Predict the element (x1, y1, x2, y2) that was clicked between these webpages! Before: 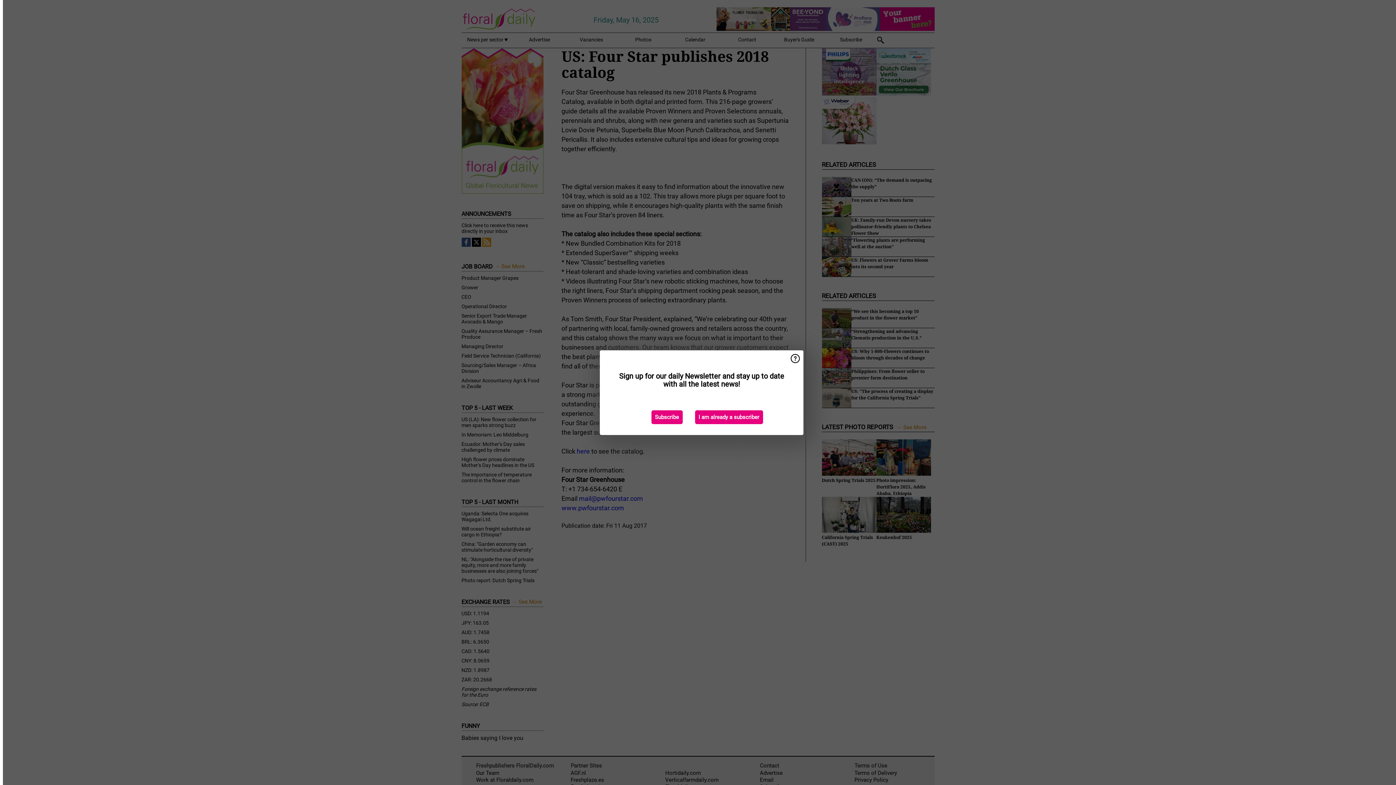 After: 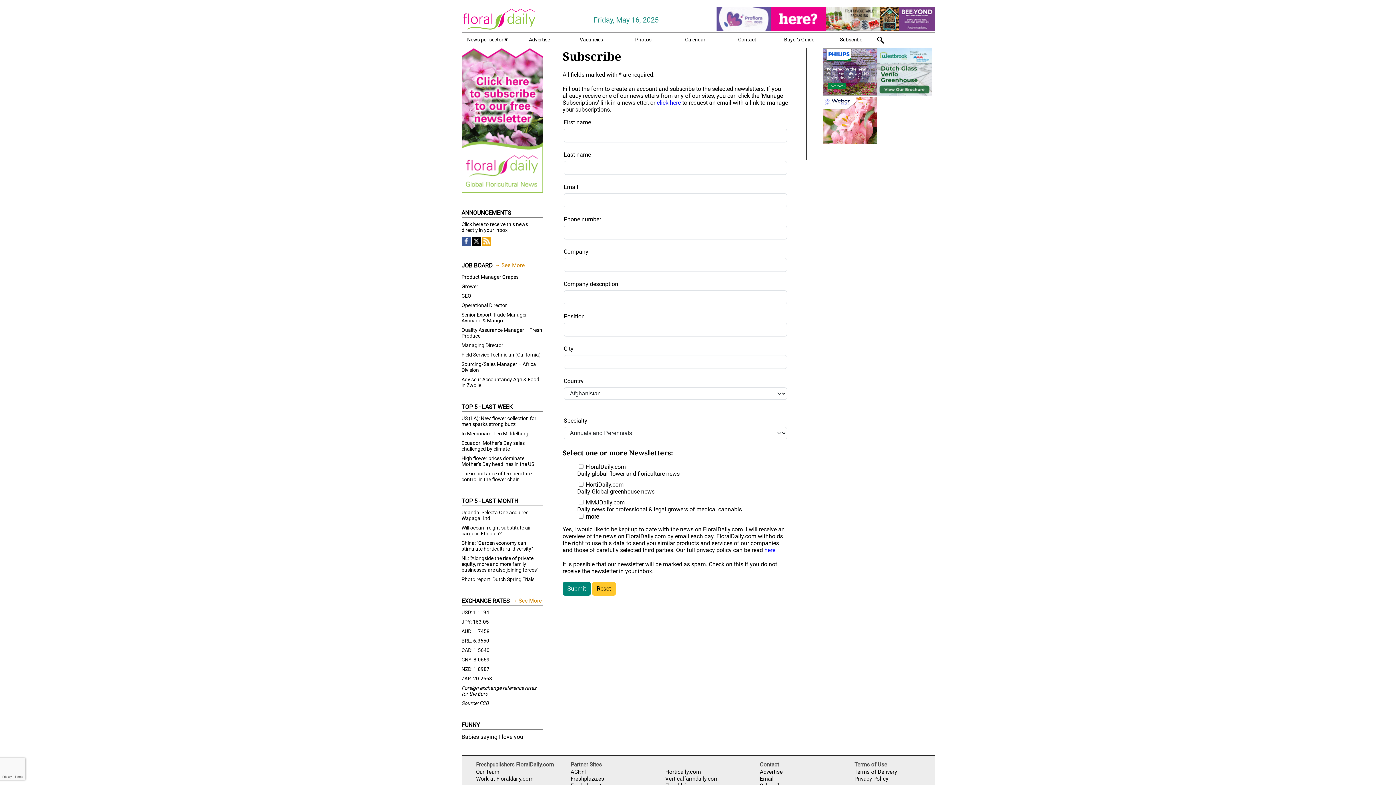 Action: label: Subscribe bbox: (651, 410, 682, 424)